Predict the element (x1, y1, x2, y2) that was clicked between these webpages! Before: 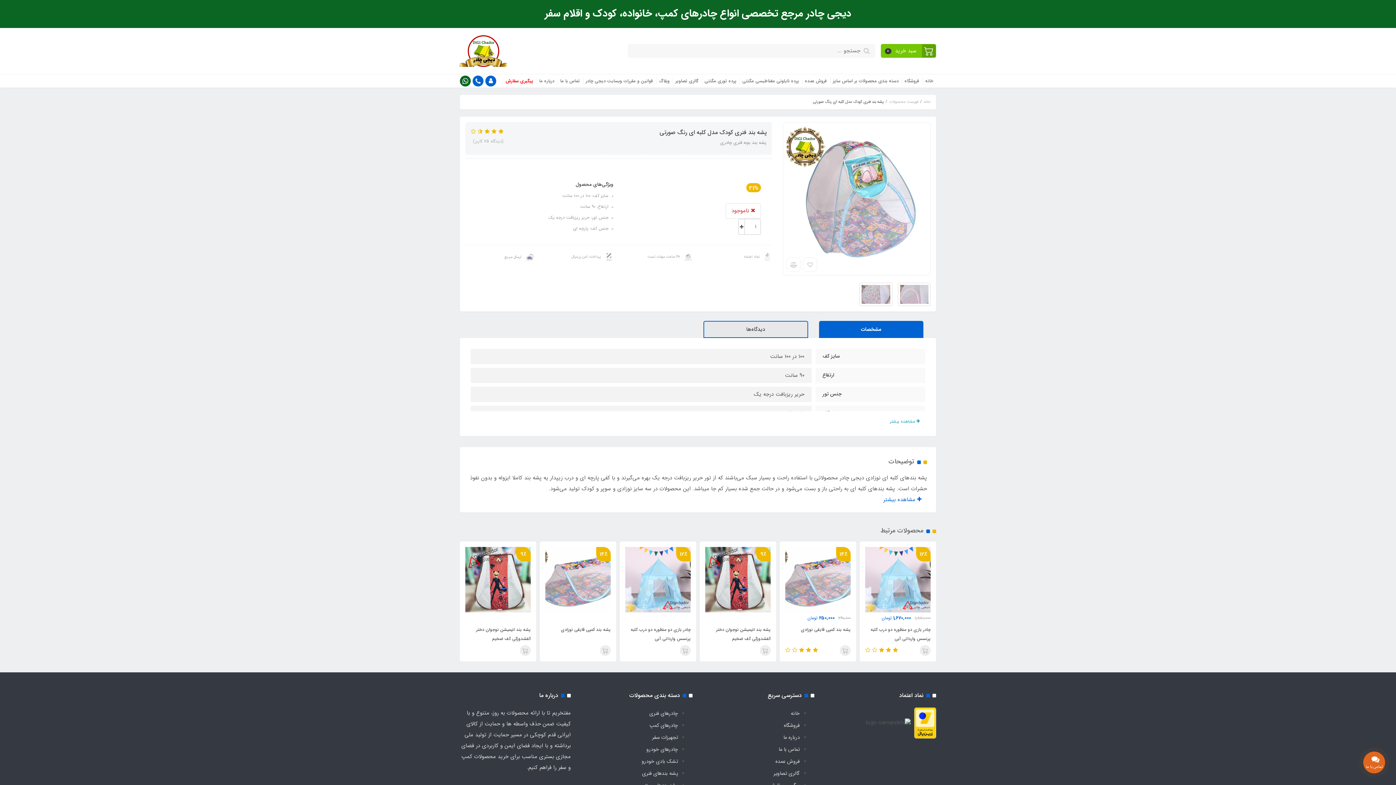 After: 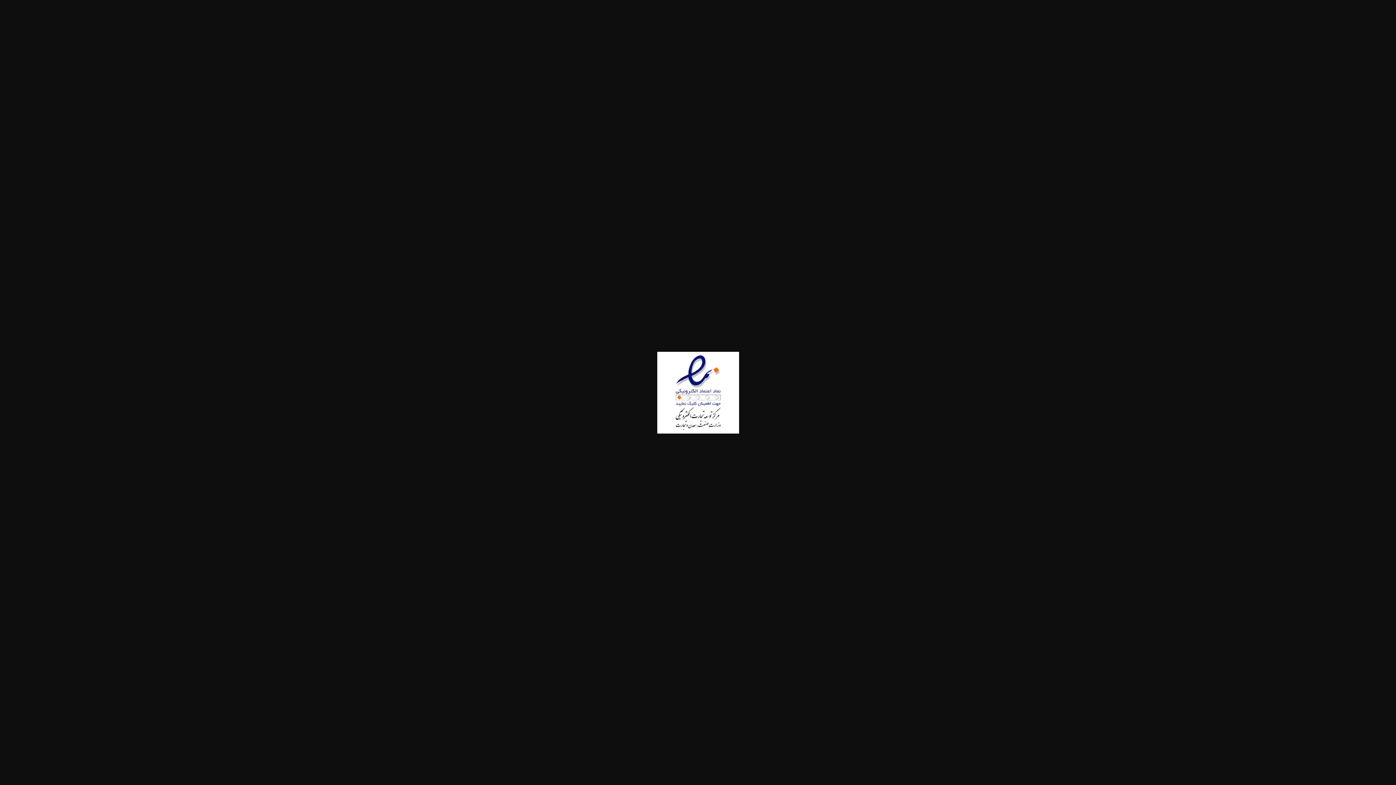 Action: bbox: (703, 252, 772, 261) label: نماد اعتماد